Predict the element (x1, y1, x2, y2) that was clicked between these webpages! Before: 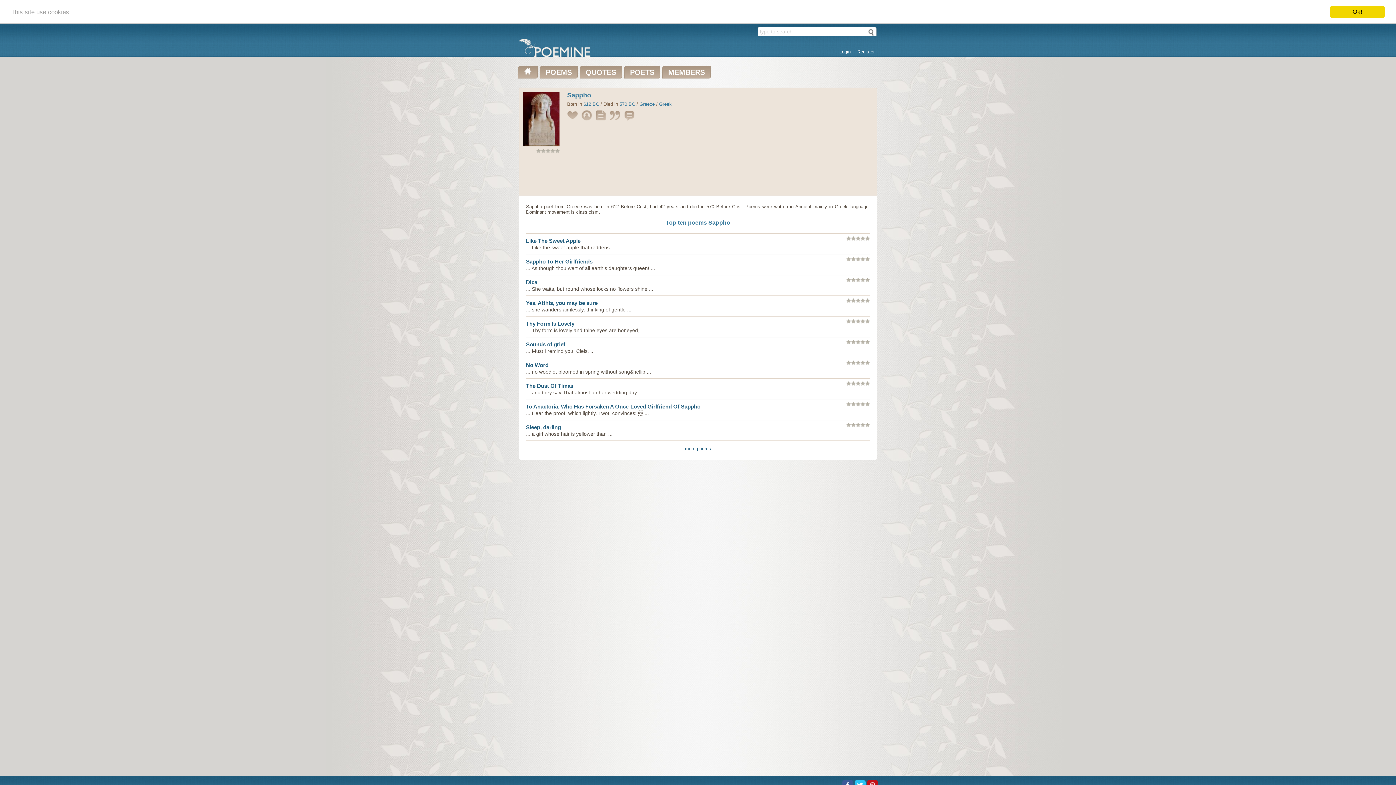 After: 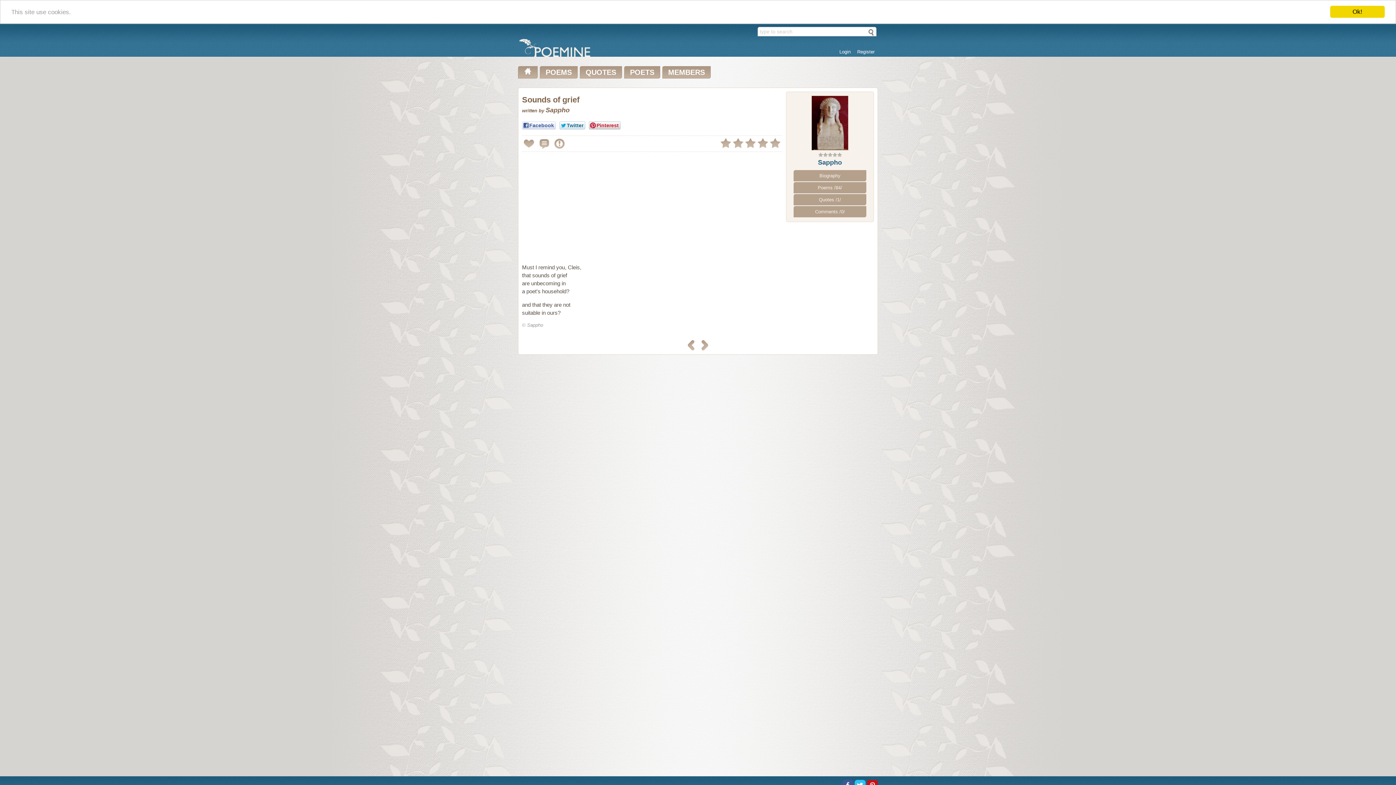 Action: bbox: (526, 341, 565, 347) label: Sounds of grief